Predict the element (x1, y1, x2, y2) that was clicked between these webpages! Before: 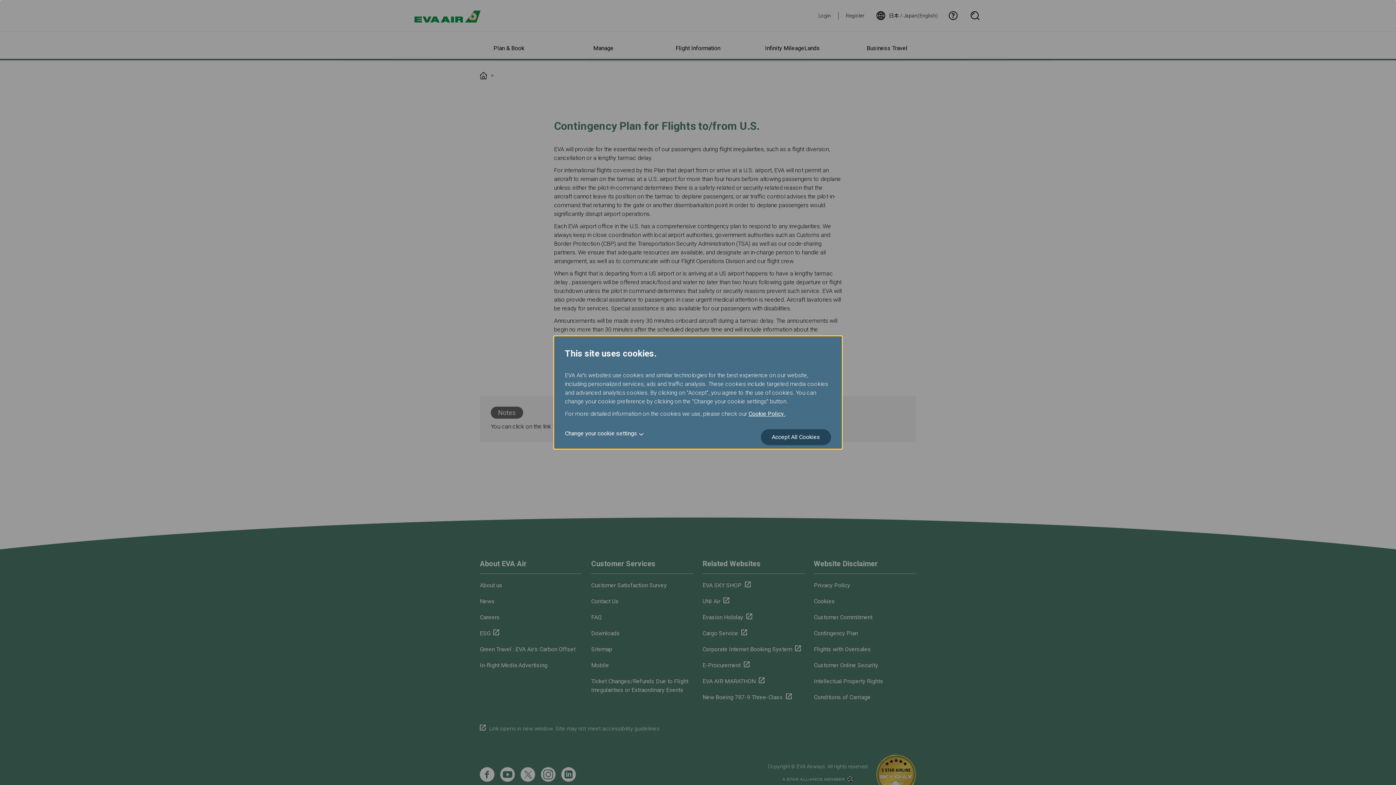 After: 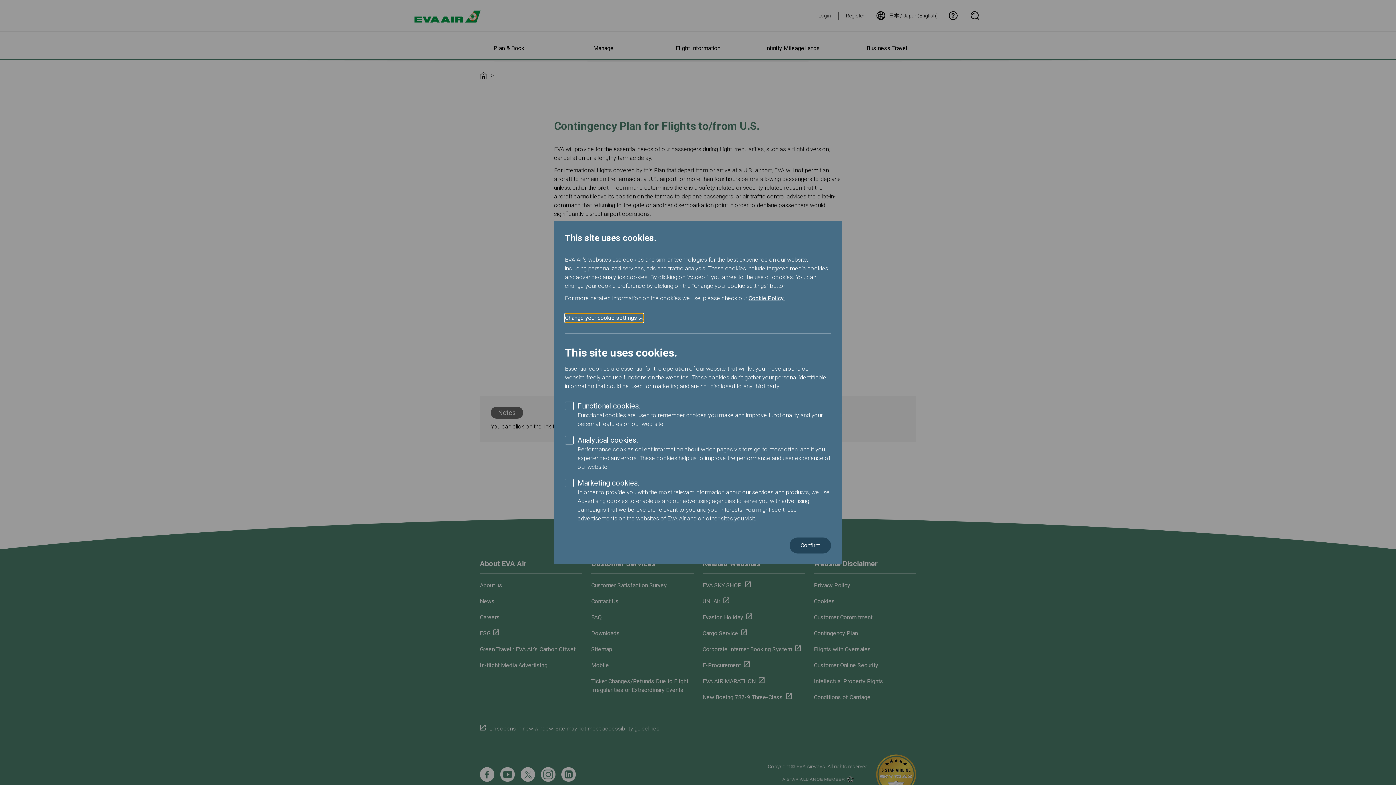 Action: bbox: (565, 429, 643, 438) label: Change your cookie settings